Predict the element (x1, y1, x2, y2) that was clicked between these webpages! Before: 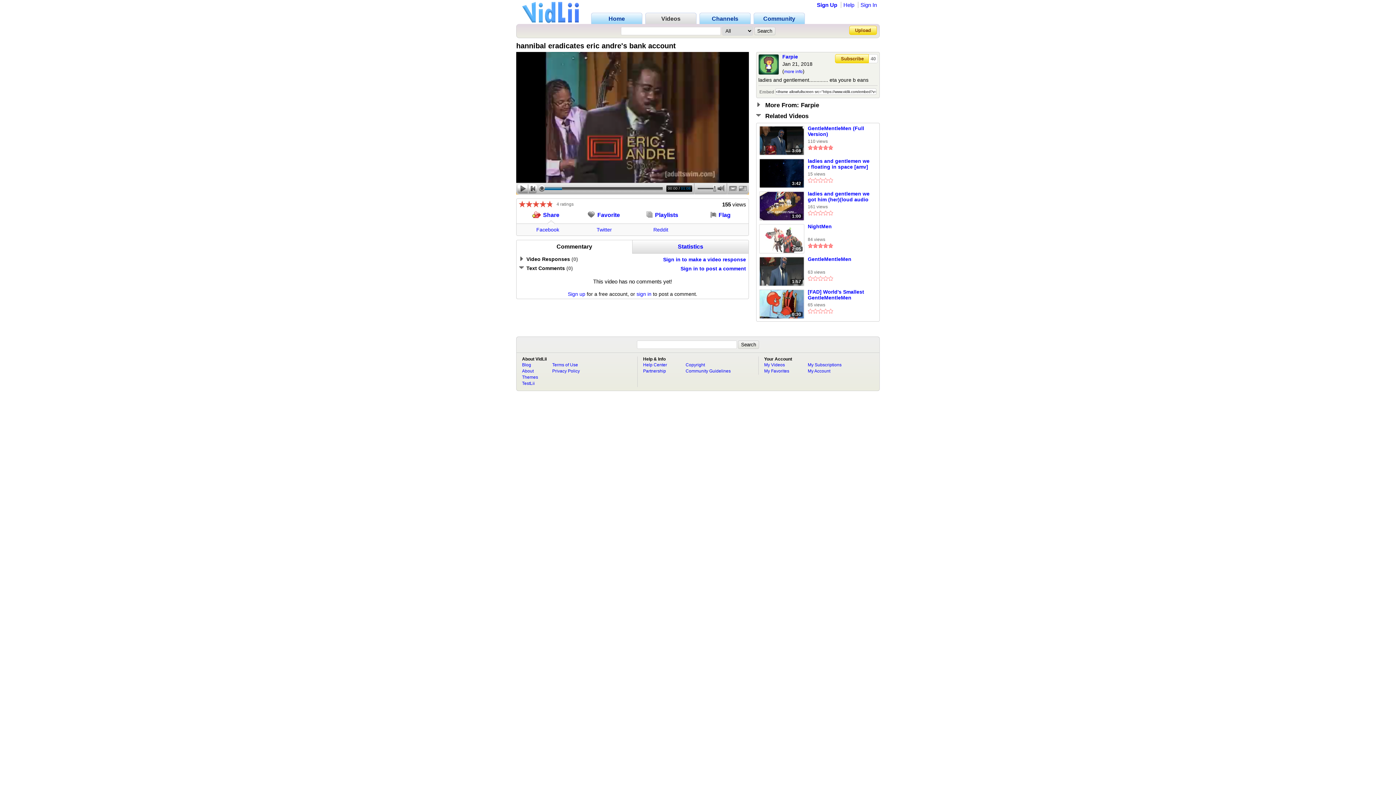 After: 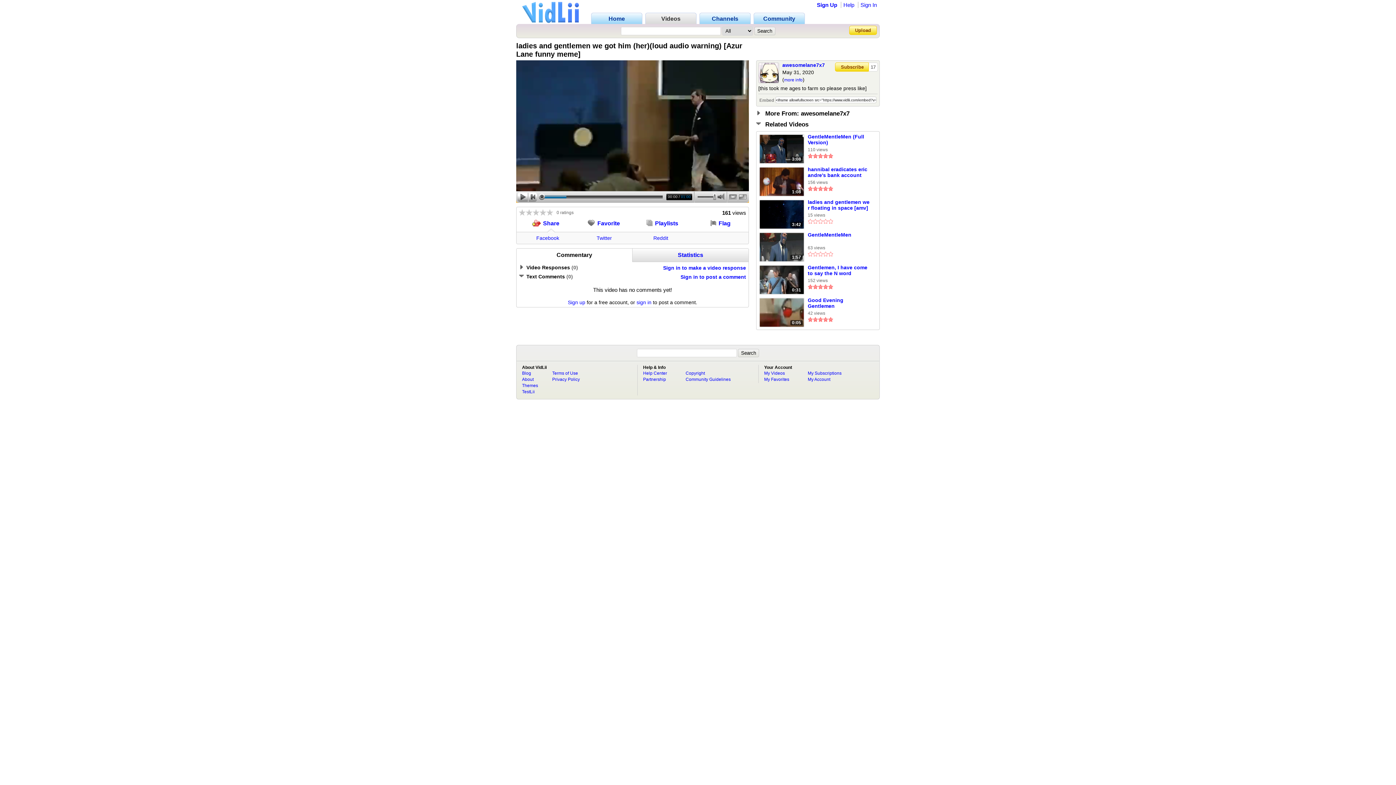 Action: label: ladies and gentlemen we got him (her)(loud audio warning) [Azur Lane funny meme] bbox: (808, 190, 869, 203)